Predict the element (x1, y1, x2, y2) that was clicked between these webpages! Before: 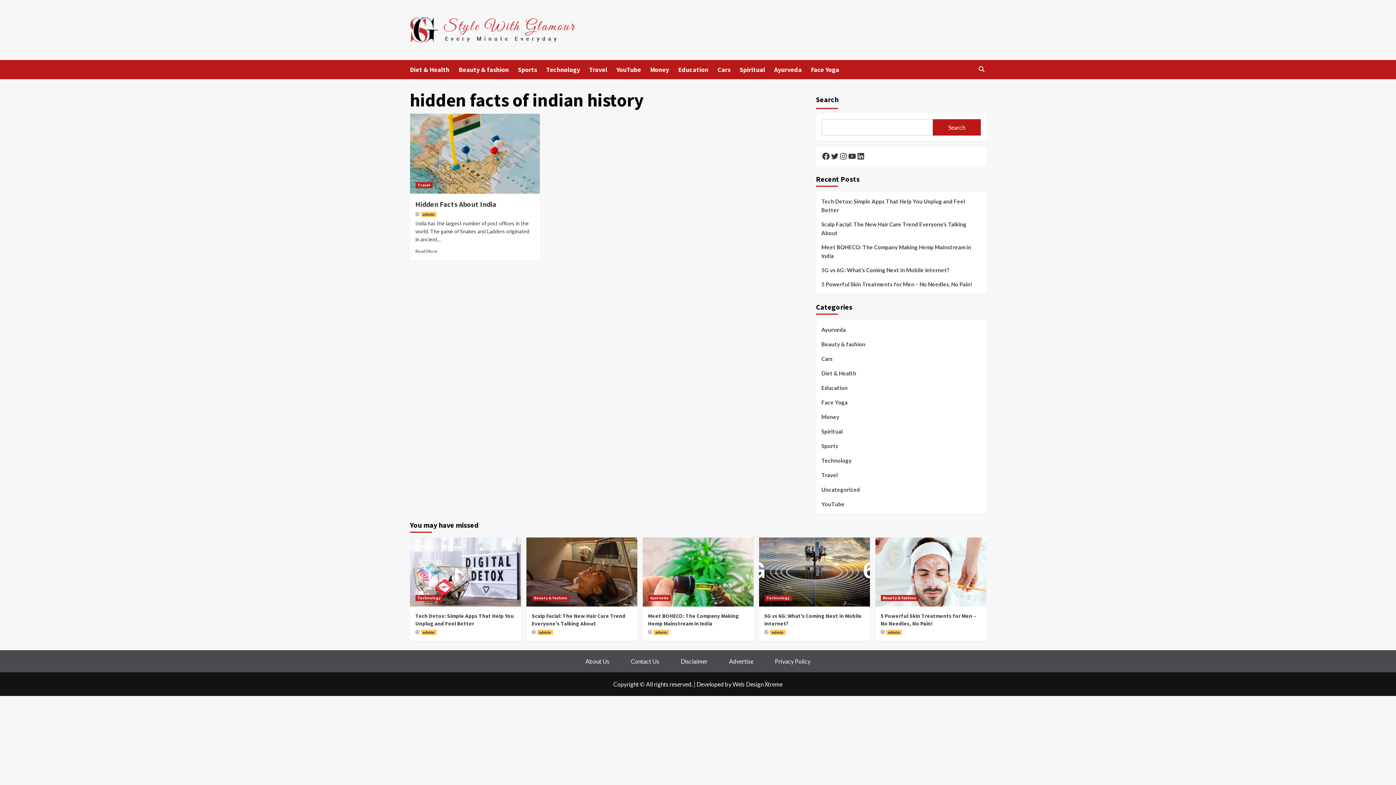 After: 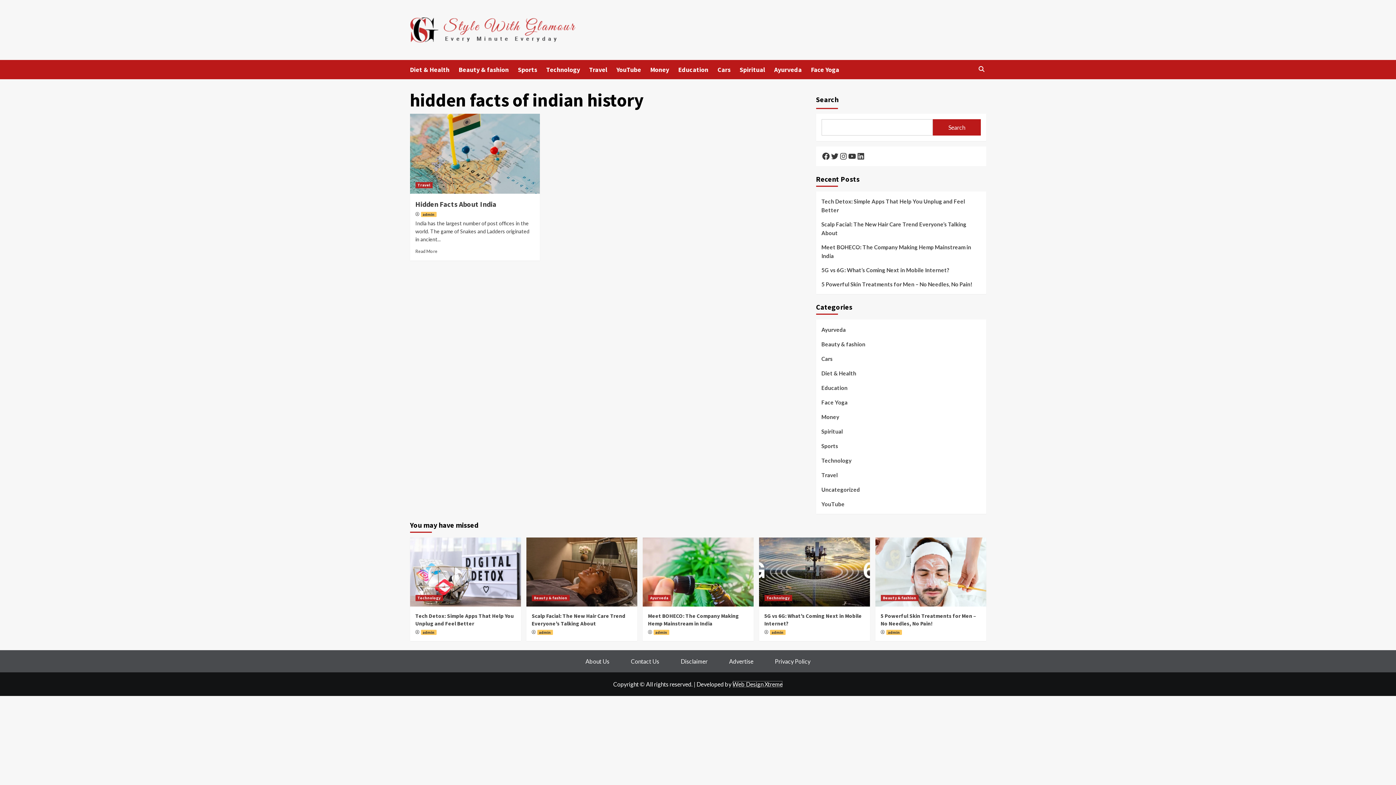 Action: label: Web Design Xtreme bbox: (732, 681, 782, 688)